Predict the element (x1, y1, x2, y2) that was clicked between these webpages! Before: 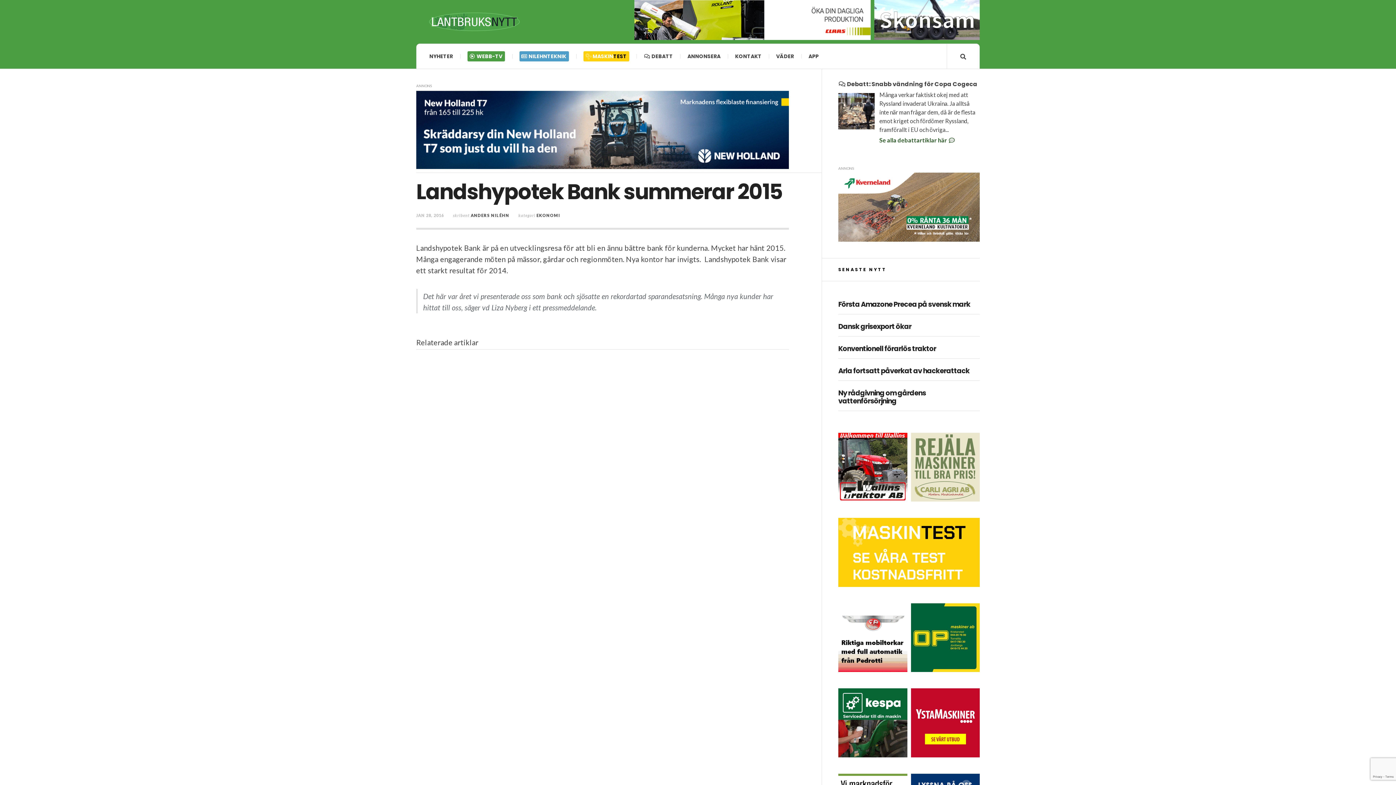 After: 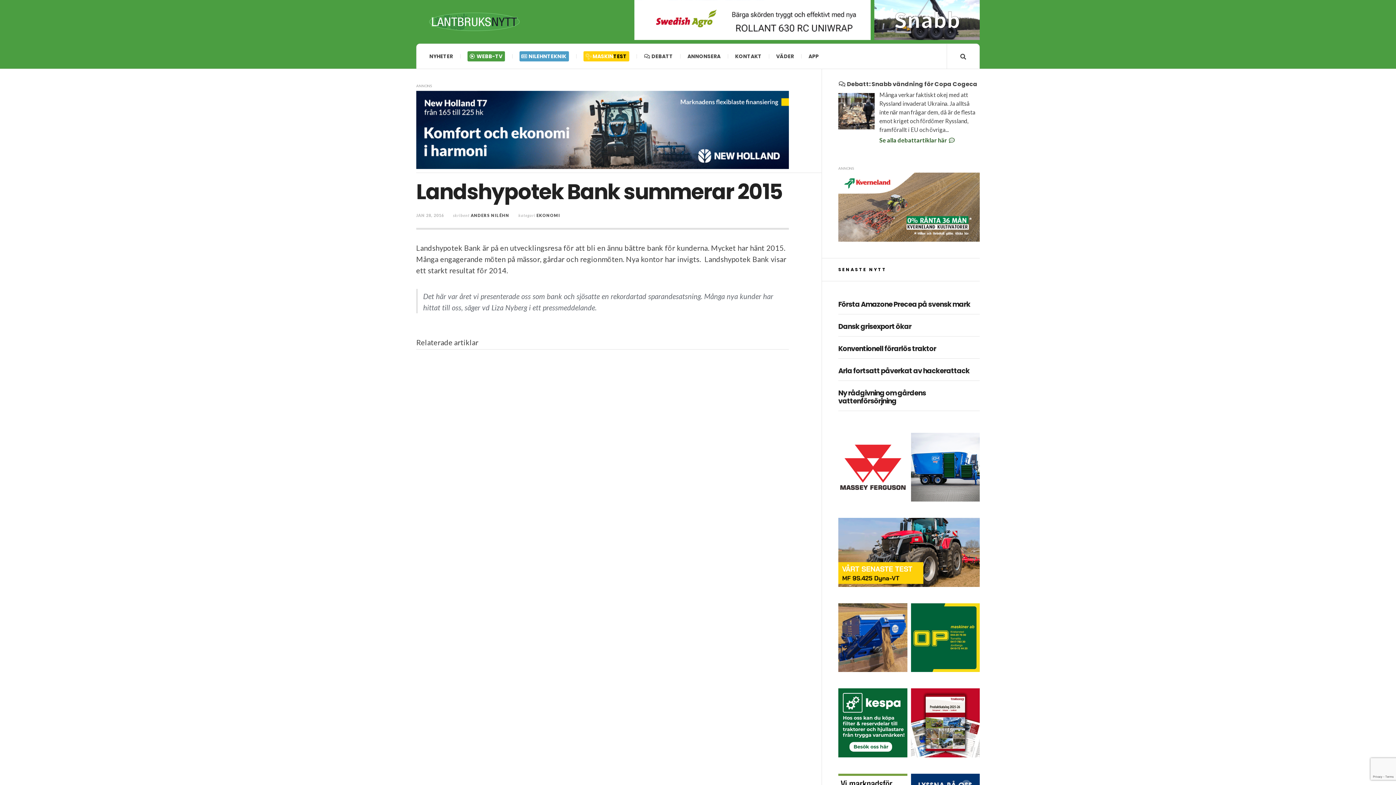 Action: bbox: (838, 603, 909, 672)